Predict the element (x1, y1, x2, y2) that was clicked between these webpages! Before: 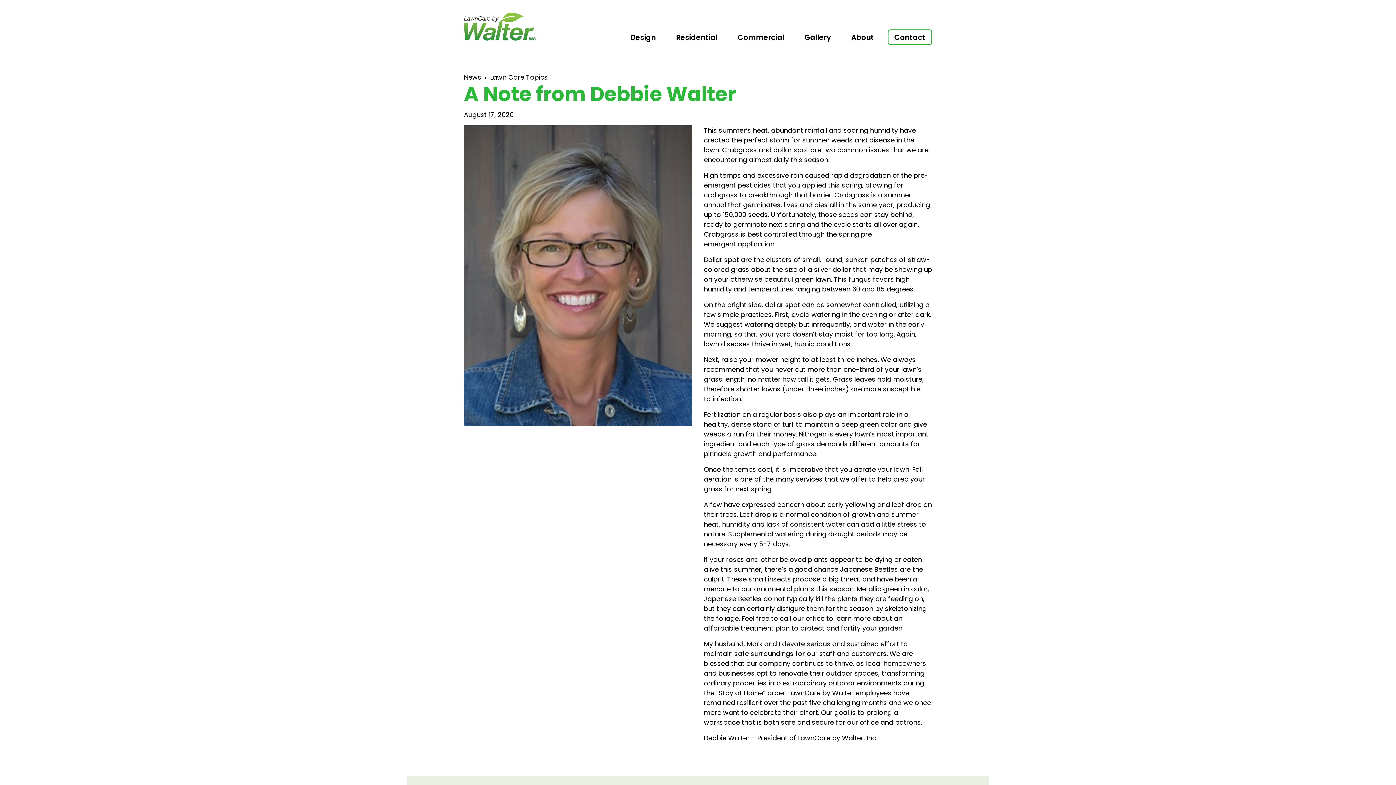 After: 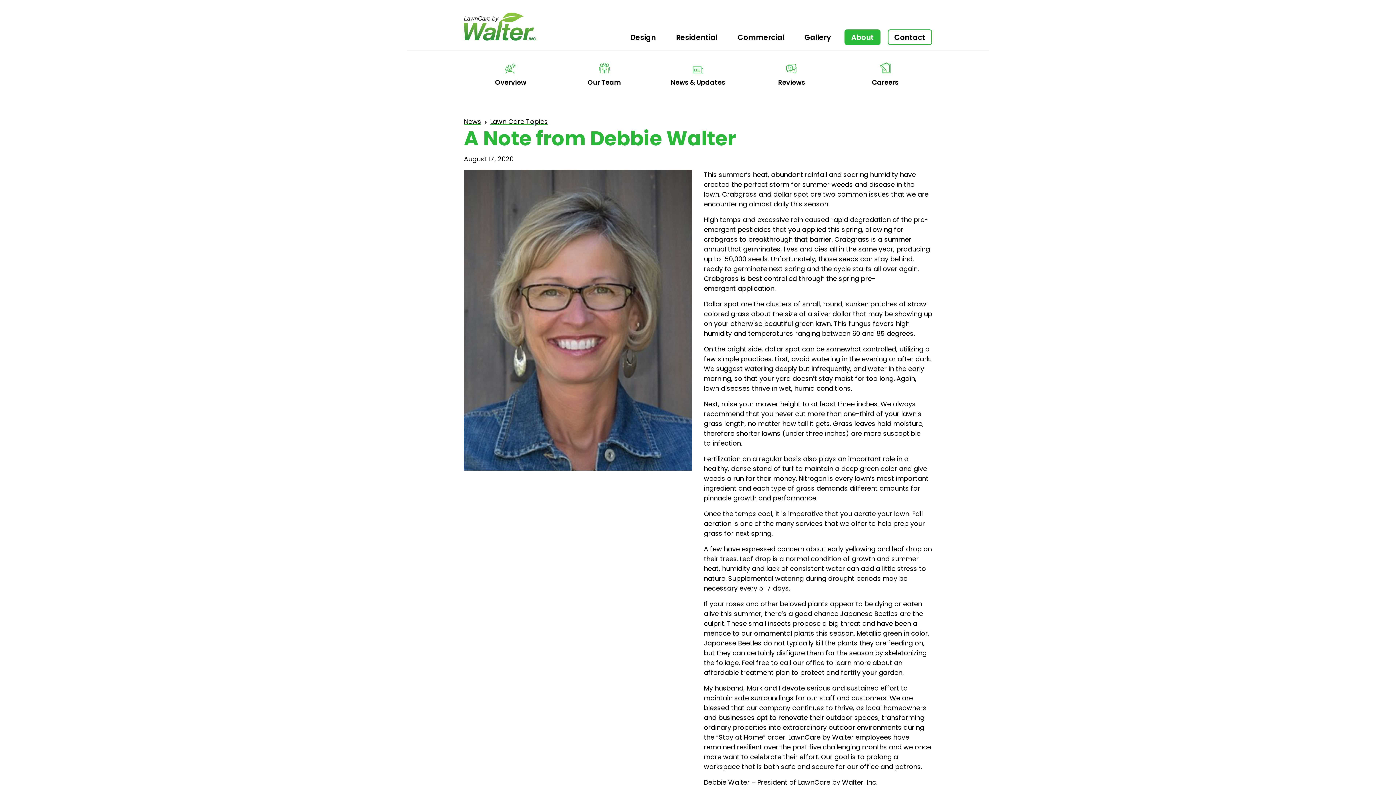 Action: bbox: (844, 29, 880, 45) label: About